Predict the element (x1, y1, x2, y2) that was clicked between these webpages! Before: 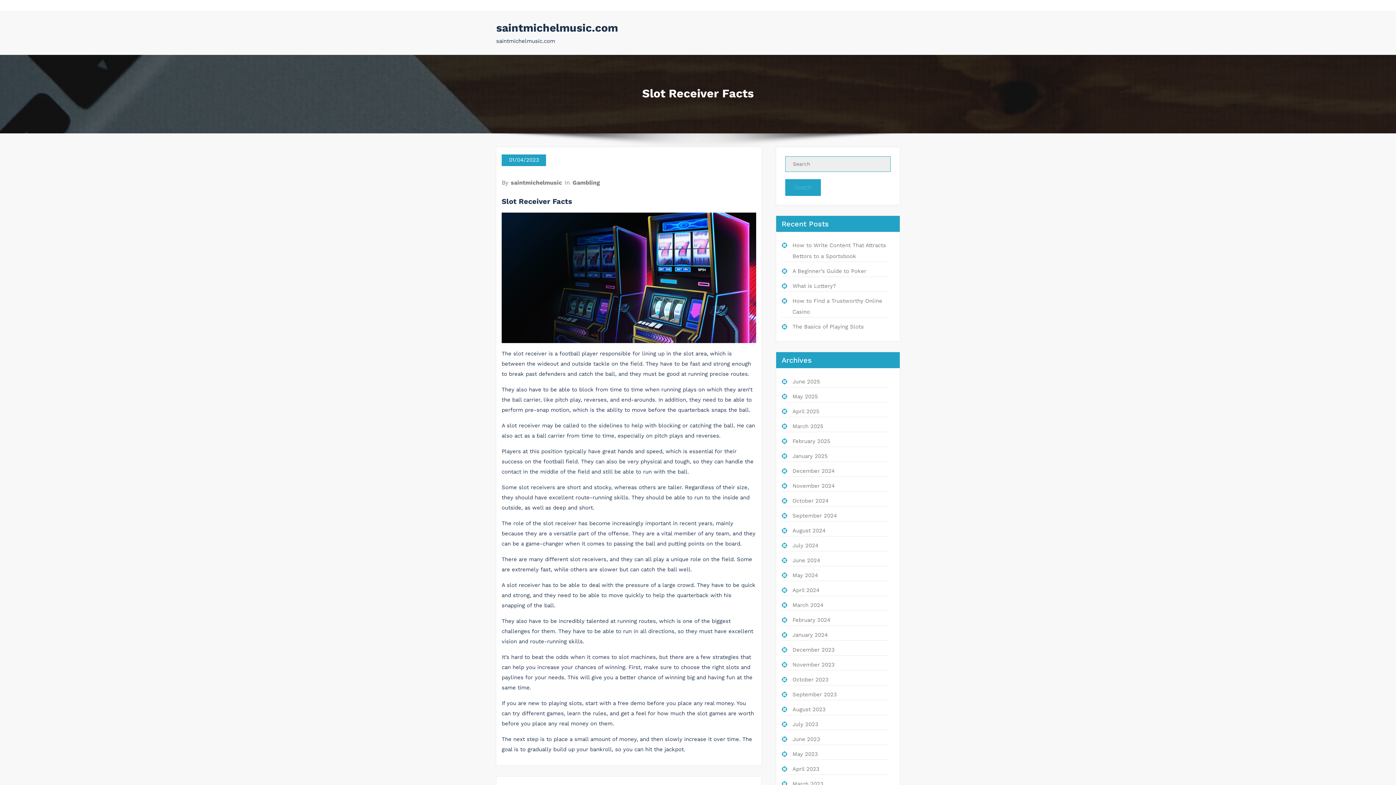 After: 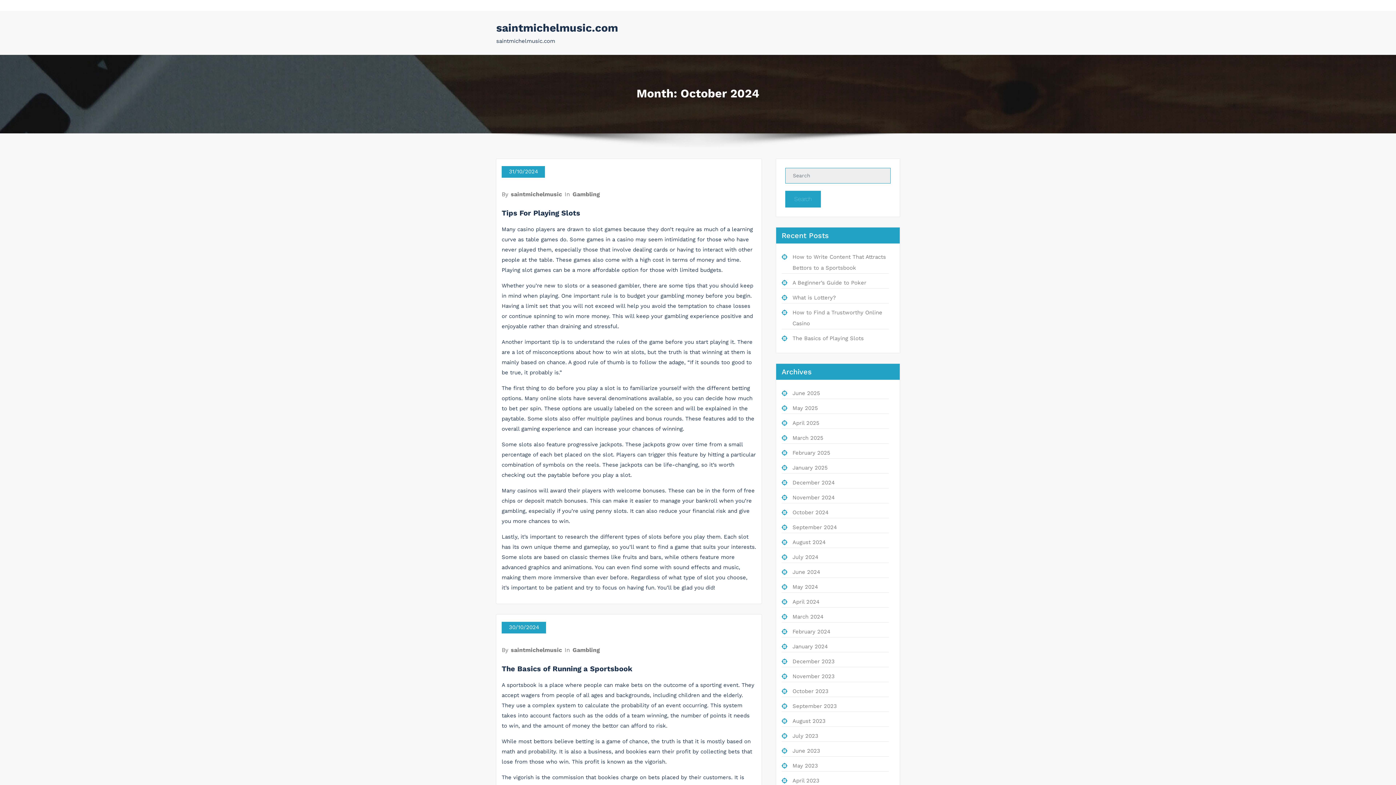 Action: bbox: (792, 497, 828, 504) label: October 2024